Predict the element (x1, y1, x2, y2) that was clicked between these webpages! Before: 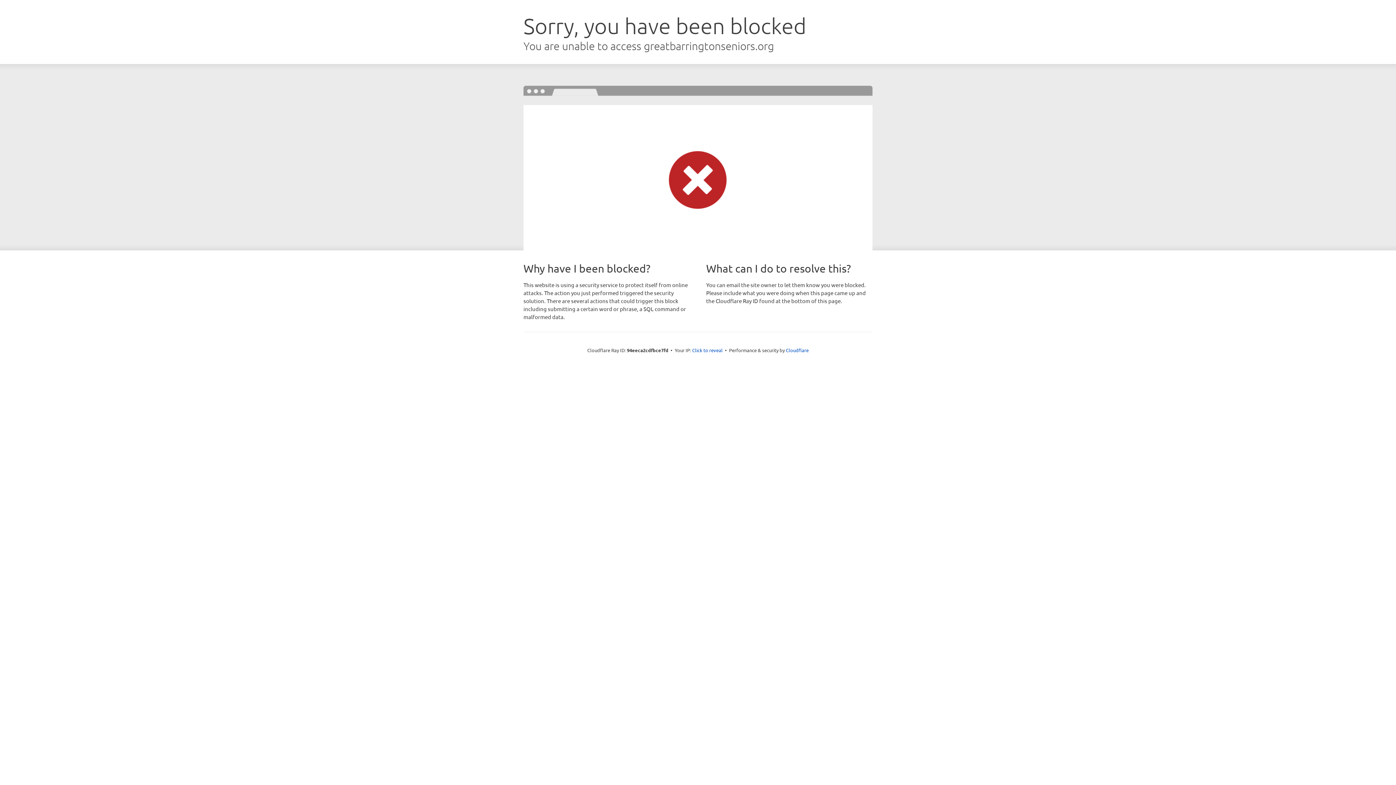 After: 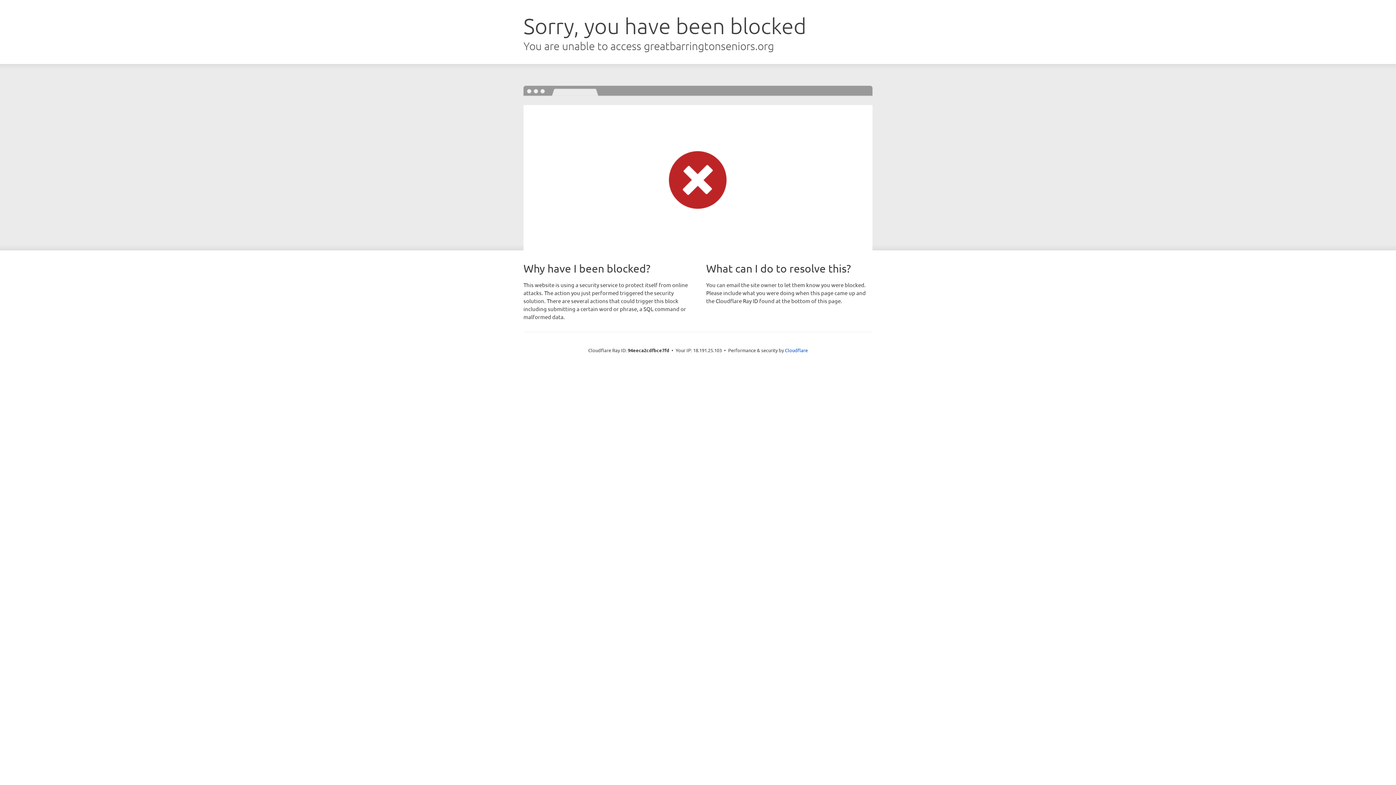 Action: label: Click to reveal bbox: (692, 346, 722, 353)